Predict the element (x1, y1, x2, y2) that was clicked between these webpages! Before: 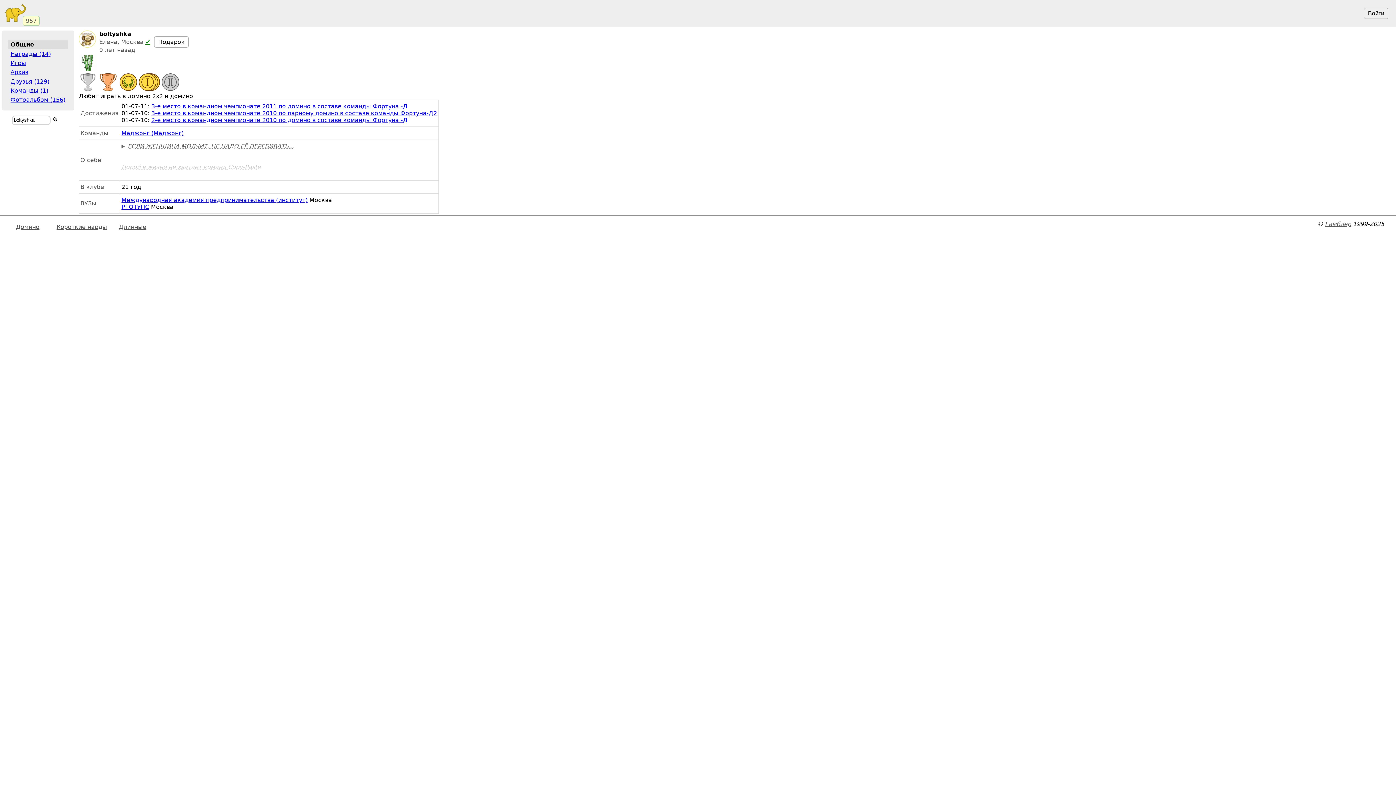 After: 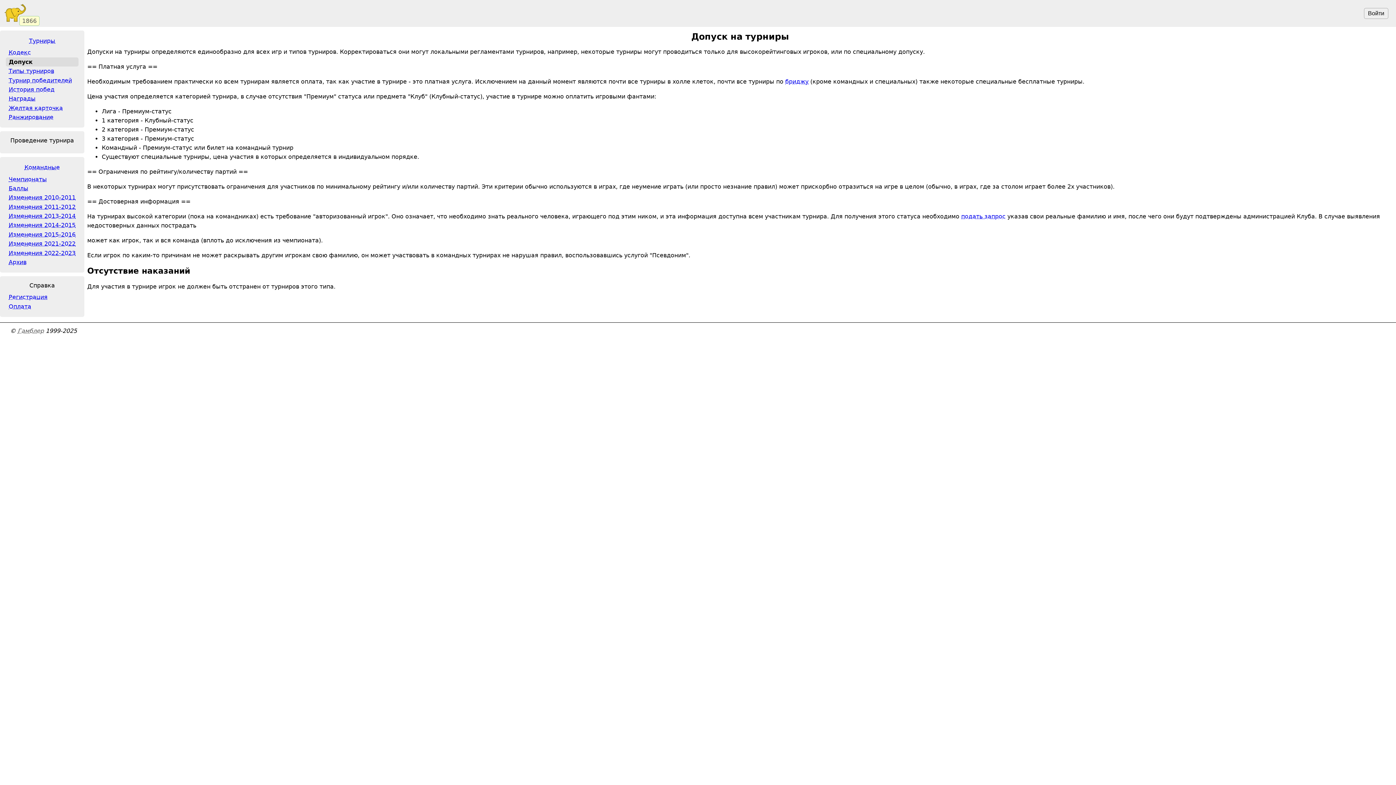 Action: bbox: (145, 38, 150, 45) label: ✔